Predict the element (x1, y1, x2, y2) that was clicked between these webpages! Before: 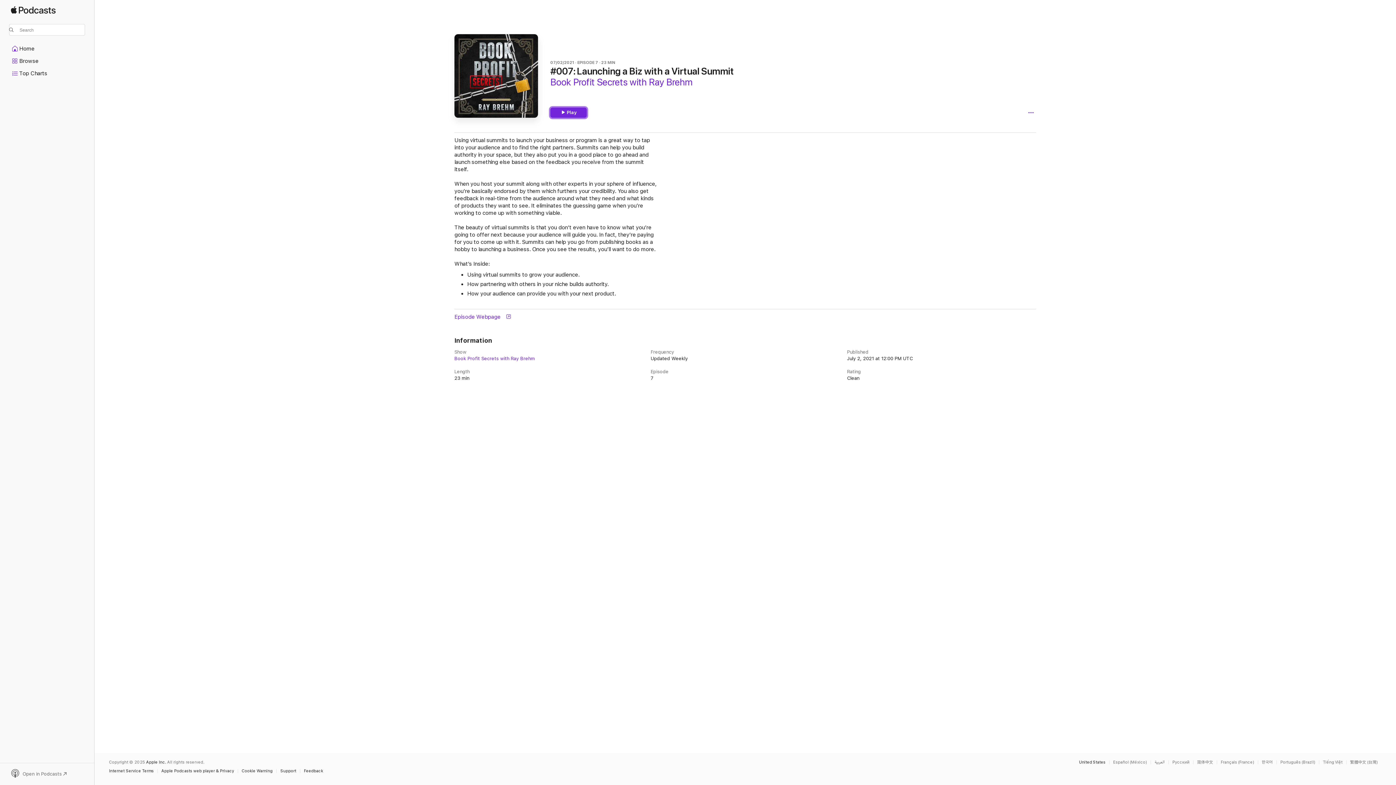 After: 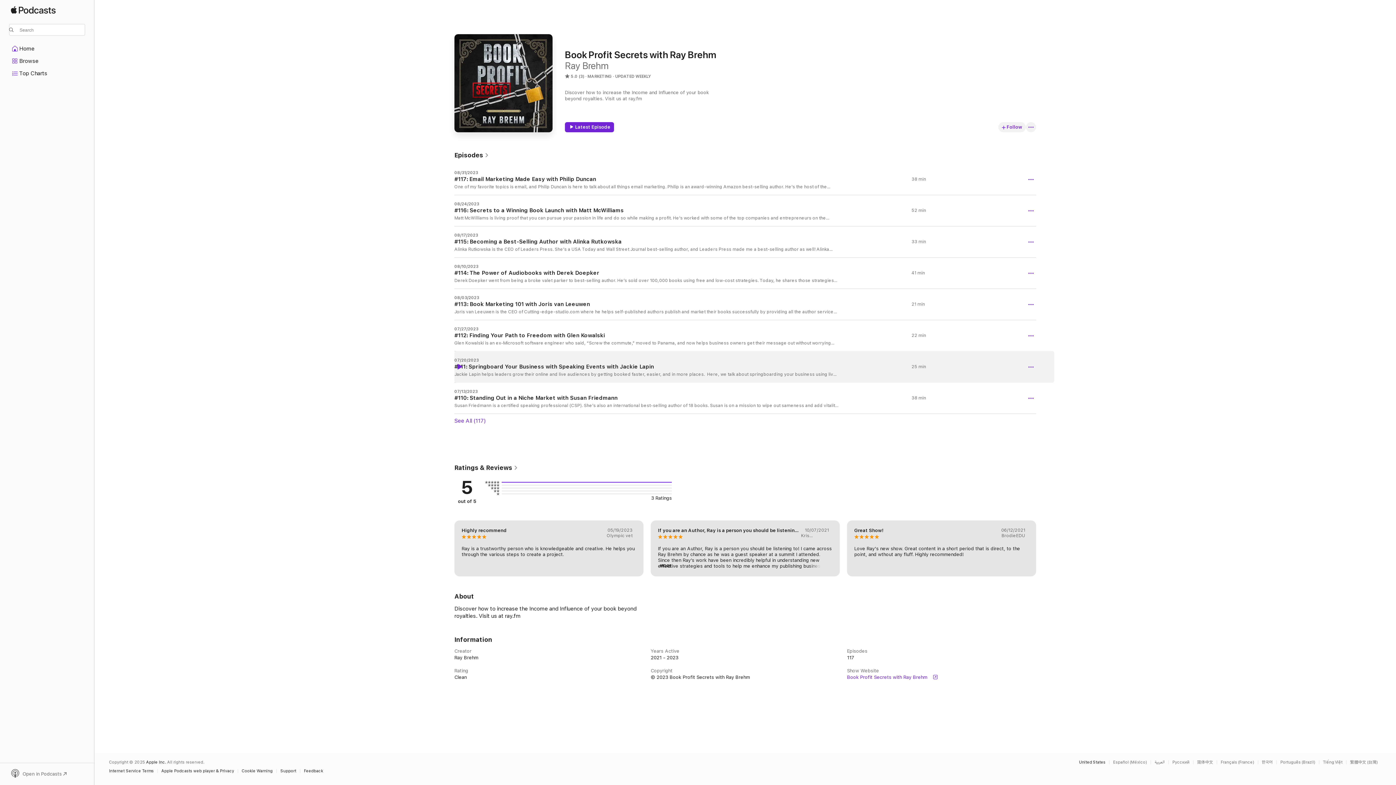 Action: label: Book Profit Secrets with Ray Brehm bbox: (454, 356, 643, 361)